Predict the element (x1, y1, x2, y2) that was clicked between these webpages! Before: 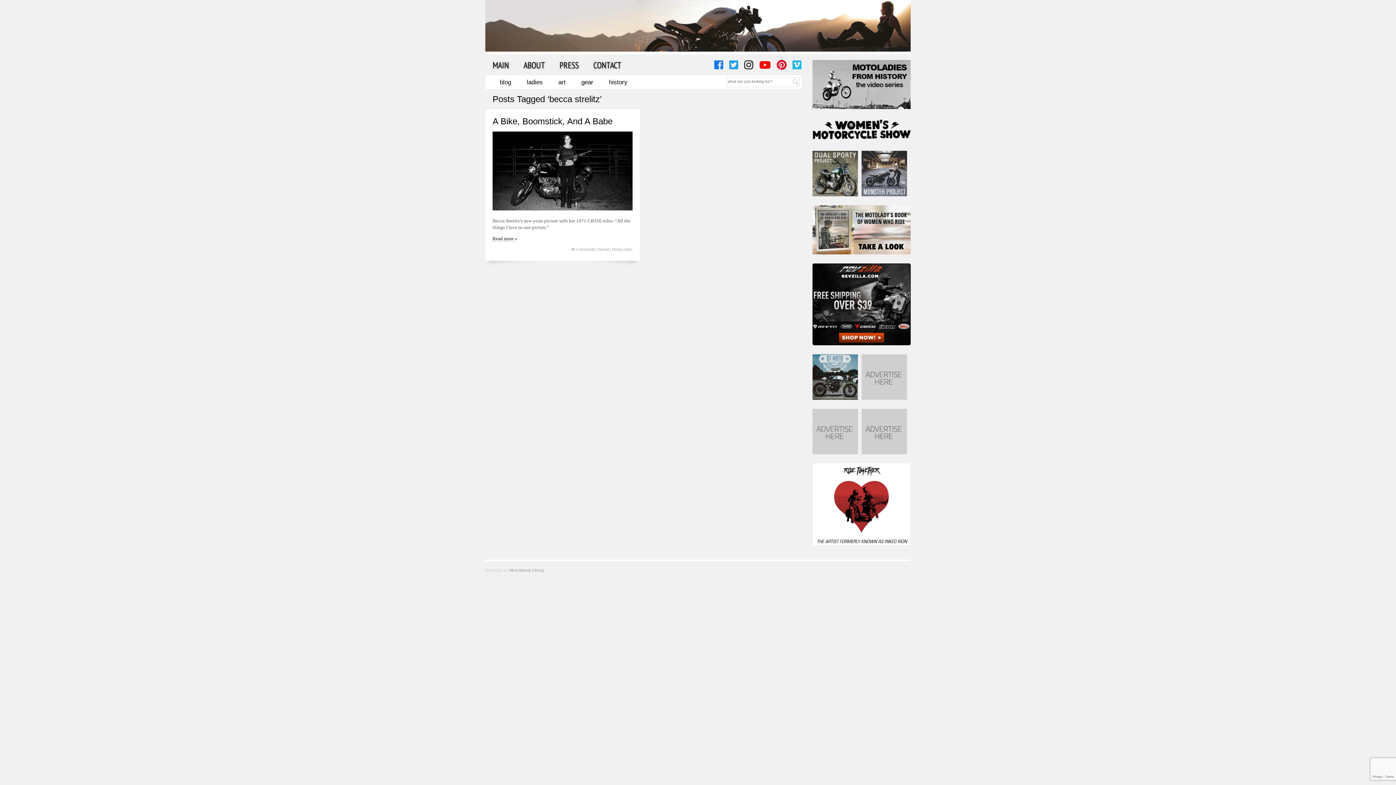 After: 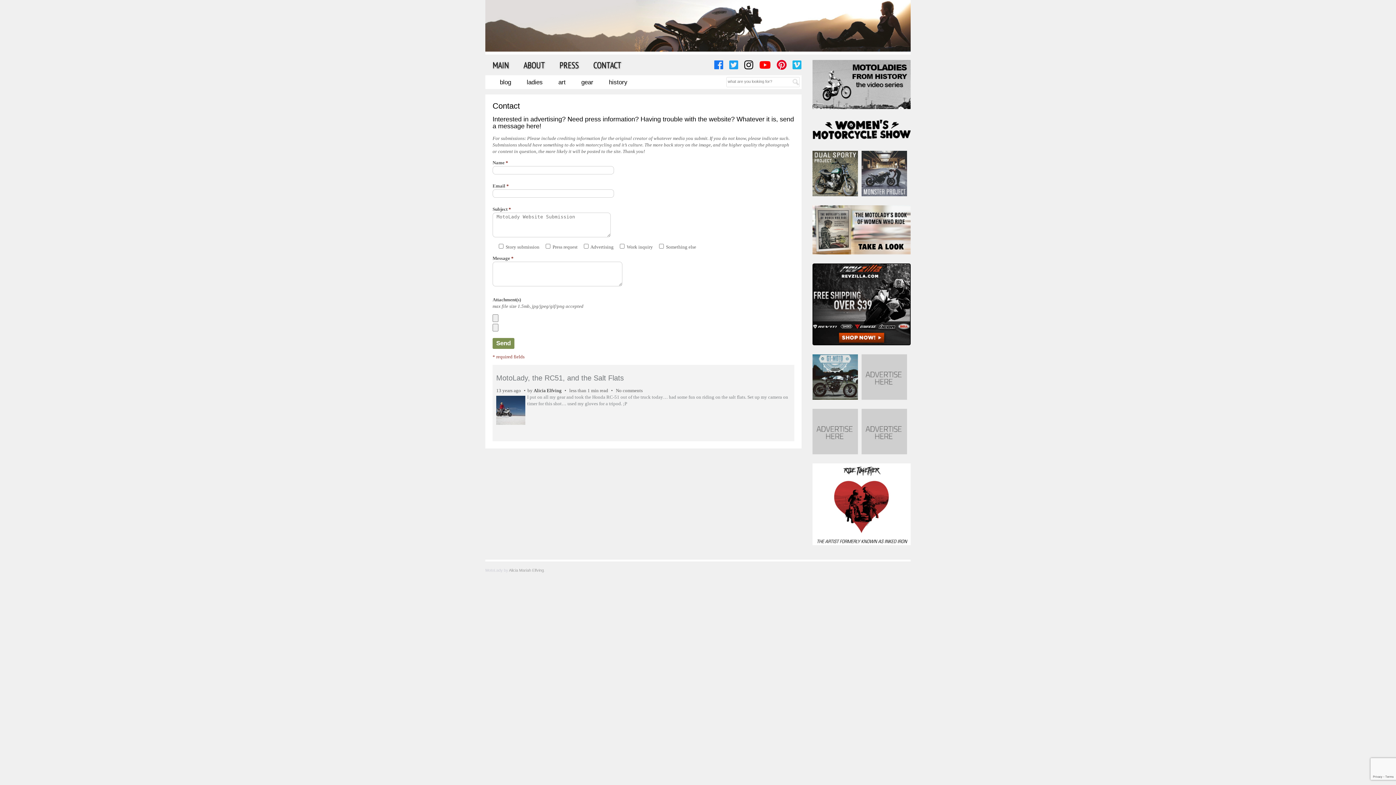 Action: bbox: (861, 354, 907, 400)